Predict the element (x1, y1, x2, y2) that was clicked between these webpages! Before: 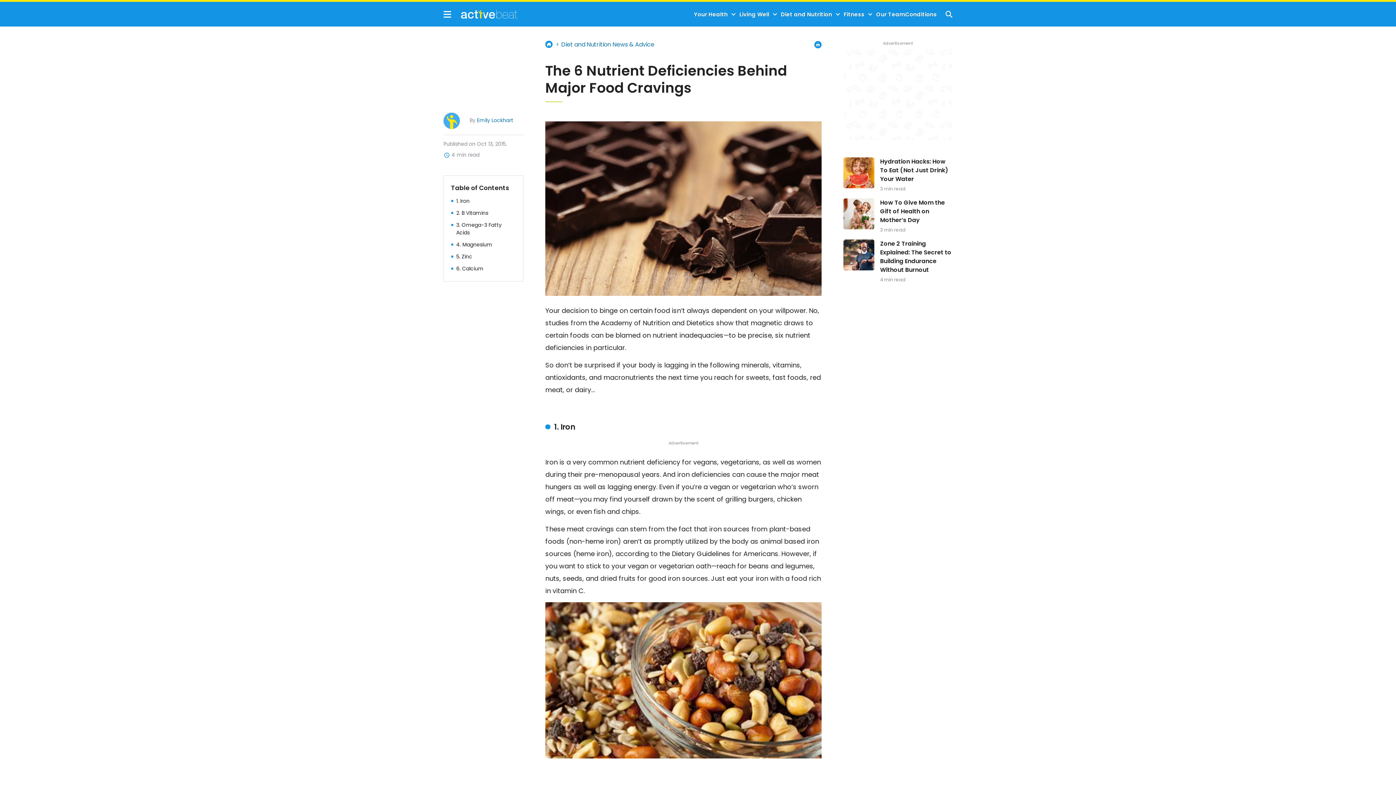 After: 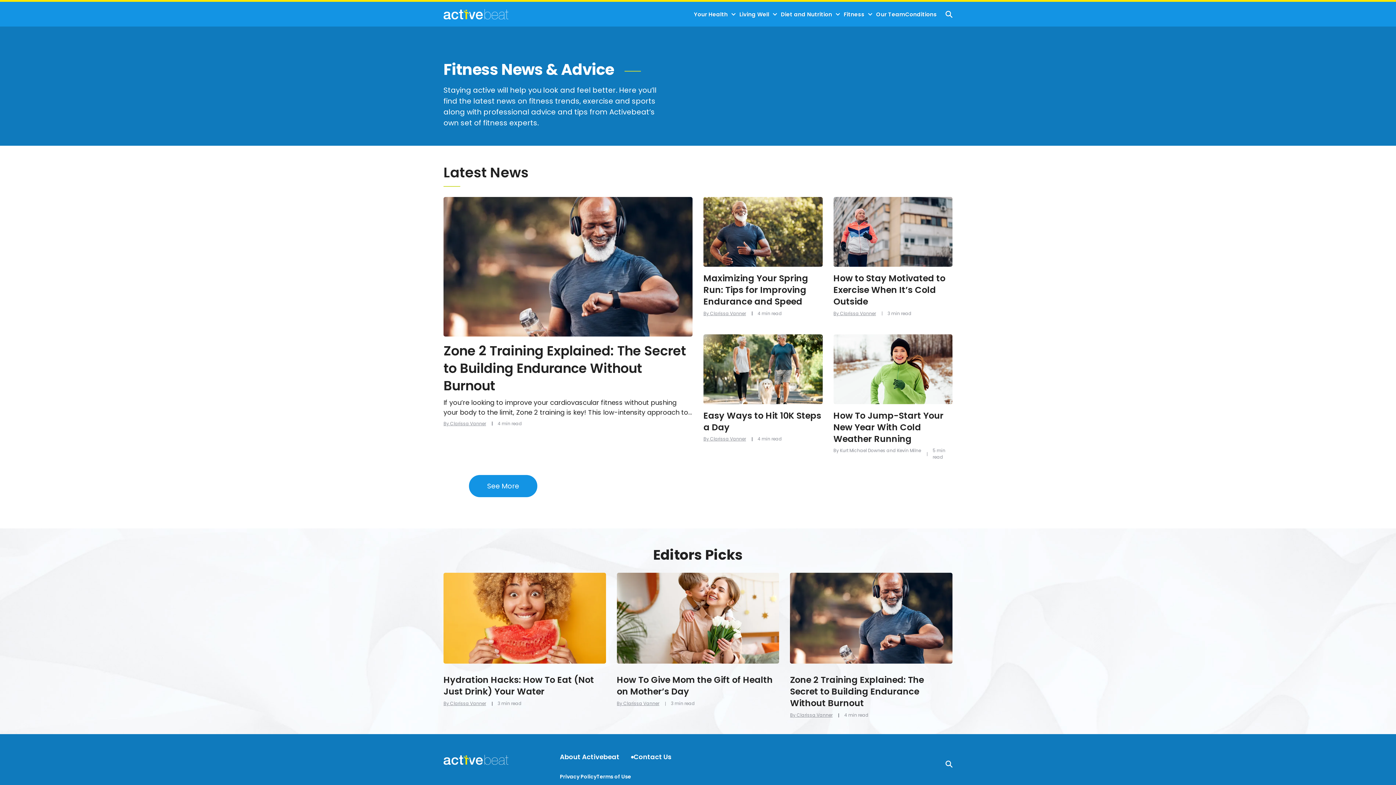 Action: label: Fitness bbox: (843, 11, 864, 17)